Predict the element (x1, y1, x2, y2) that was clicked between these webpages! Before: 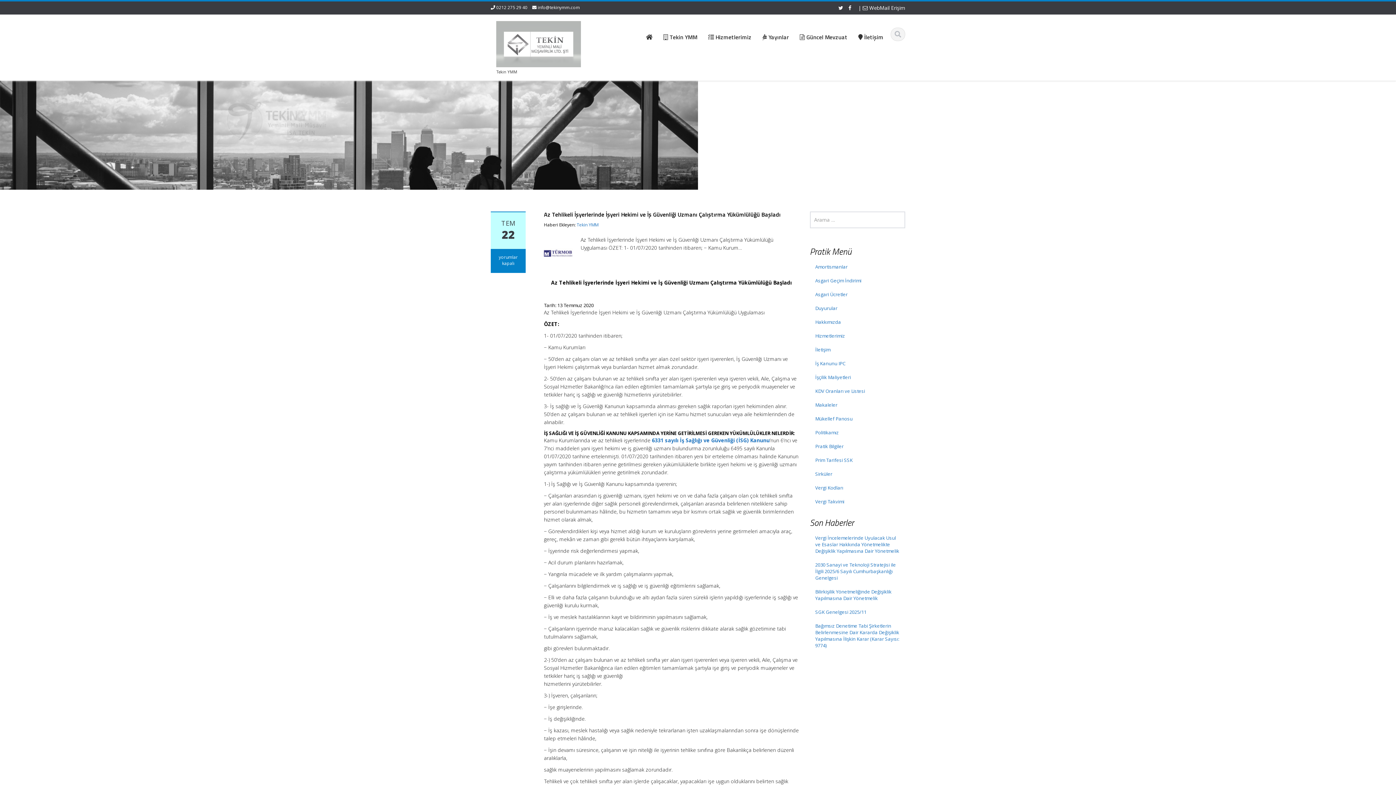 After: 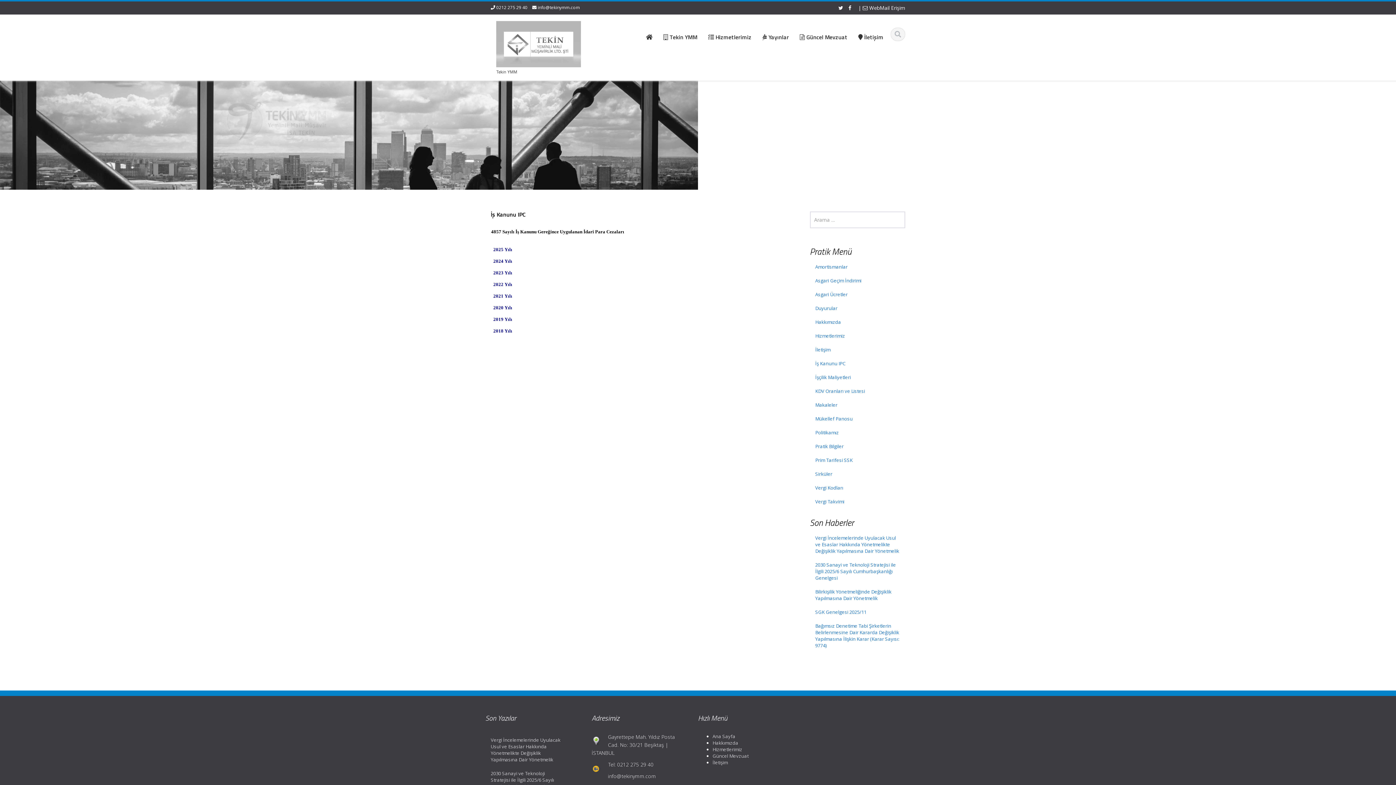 Action: bbox: (810, 356, 905, 370) label: İş Kanunu IPC